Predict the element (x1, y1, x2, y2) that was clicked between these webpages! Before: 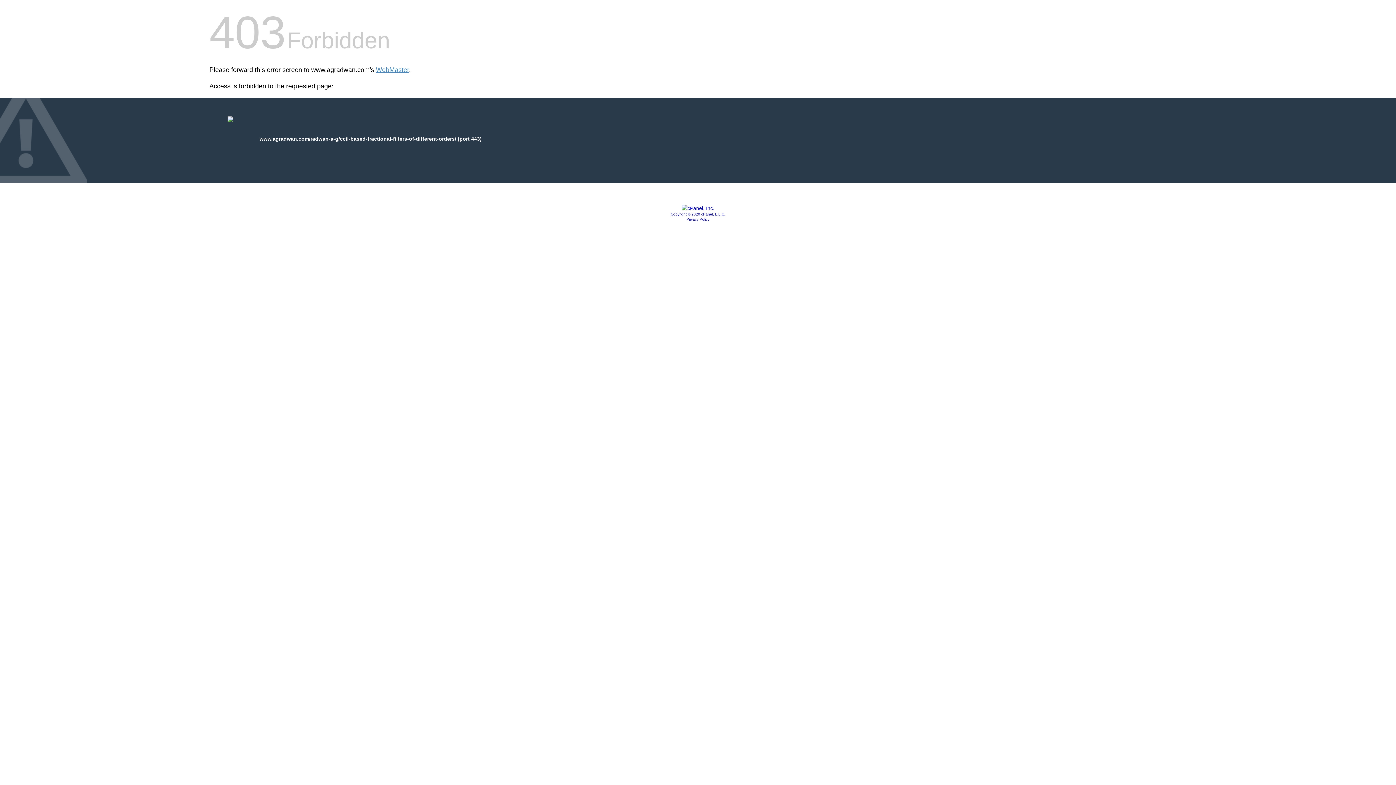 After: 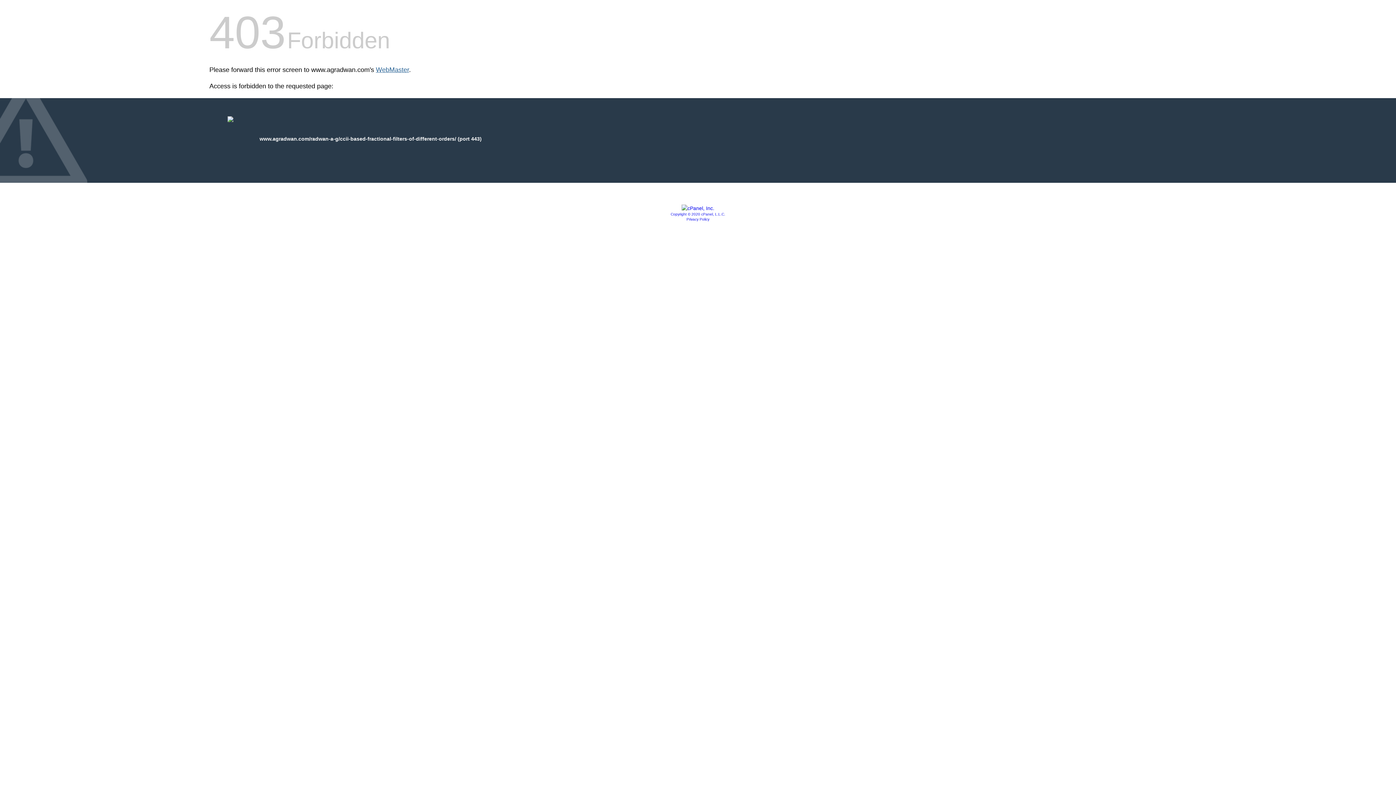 Action: label: WebMaster bbox: (376, 66, 409, 73)